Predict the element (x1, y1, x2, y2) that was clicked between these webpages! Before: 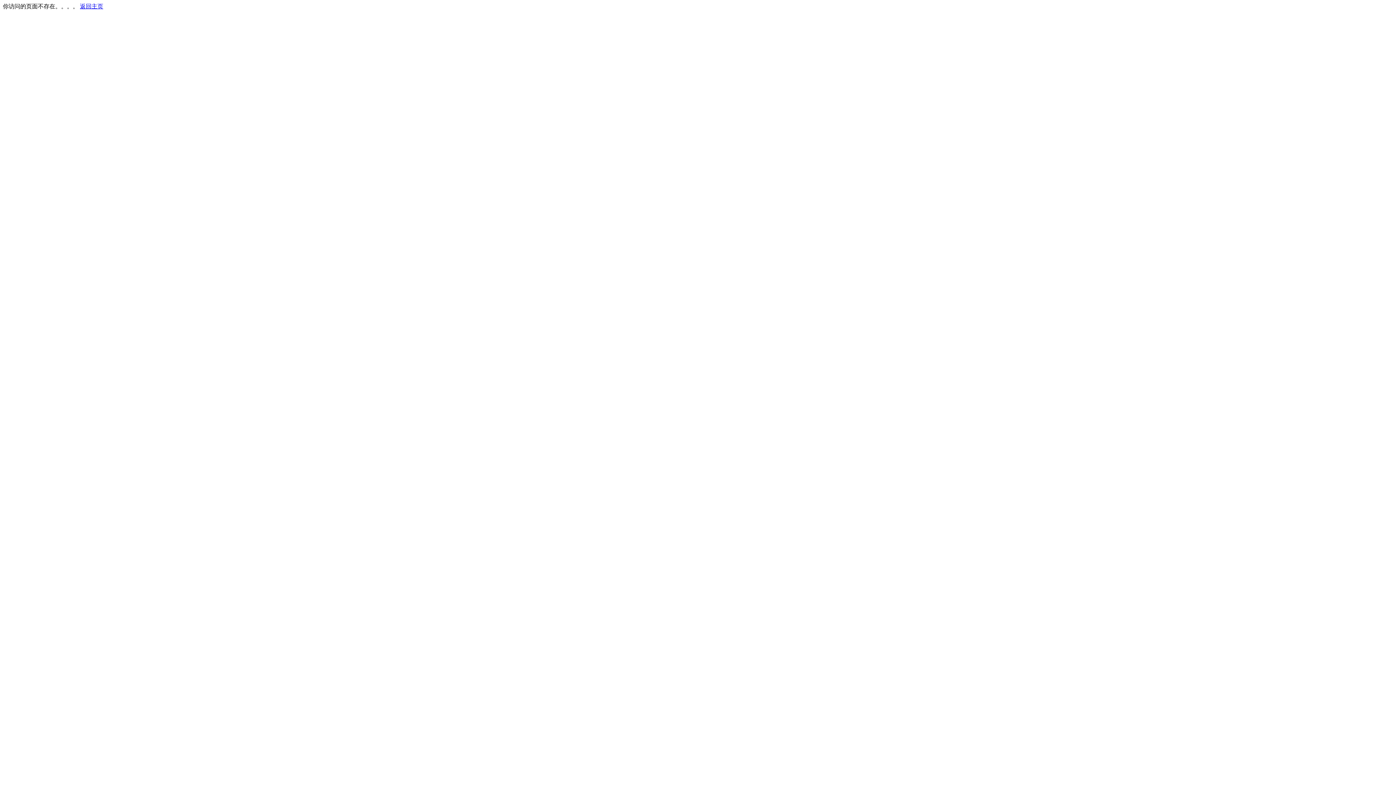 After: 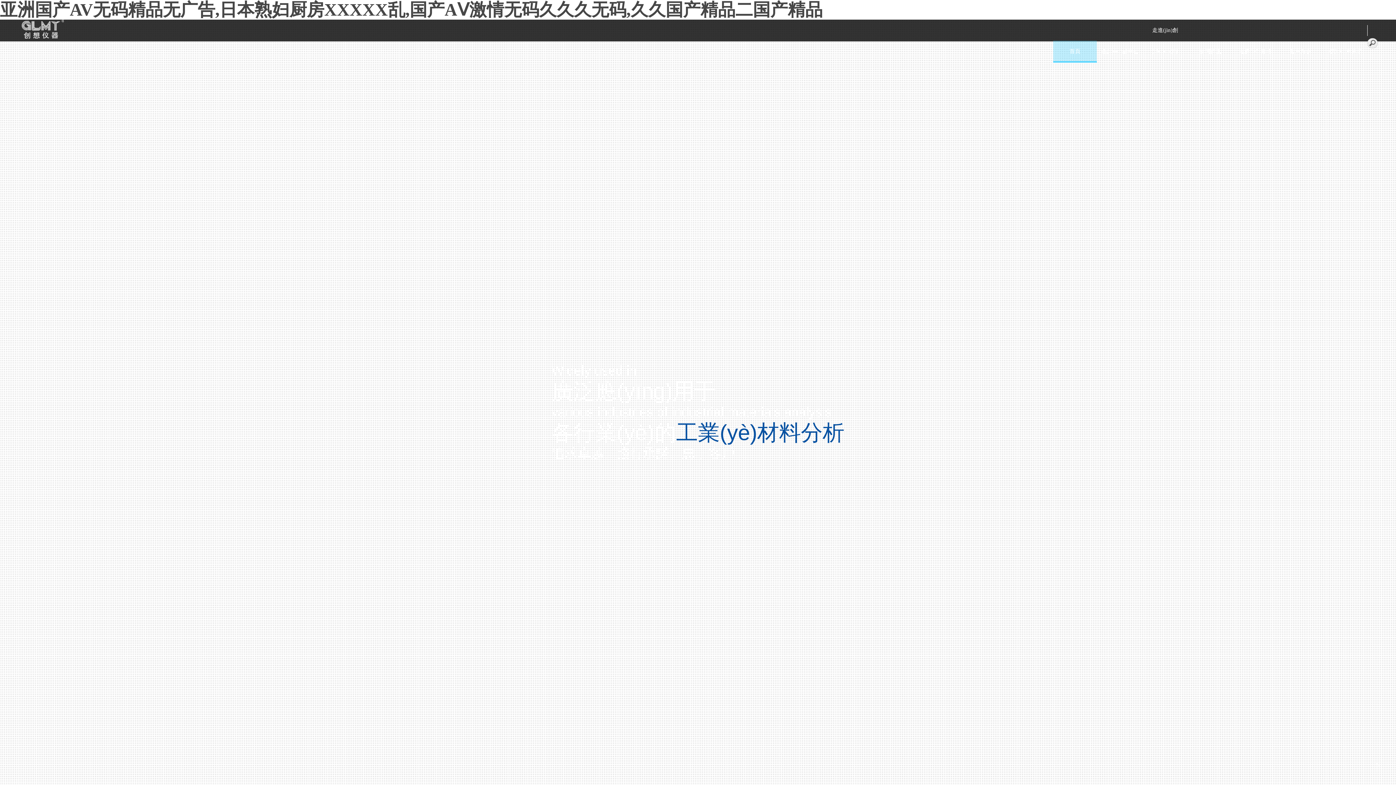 Action: label: 返回主页 bbox: (80, 3, 103, 9)